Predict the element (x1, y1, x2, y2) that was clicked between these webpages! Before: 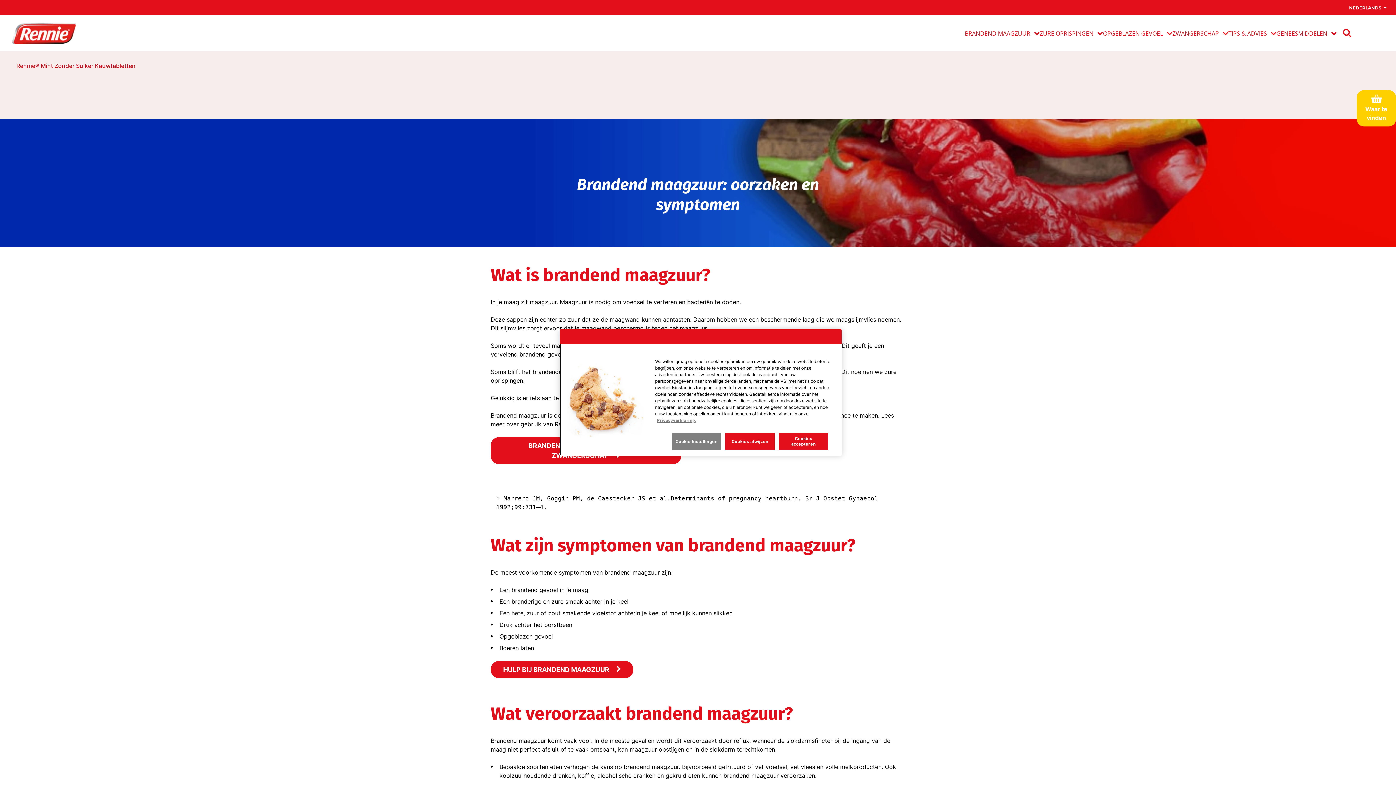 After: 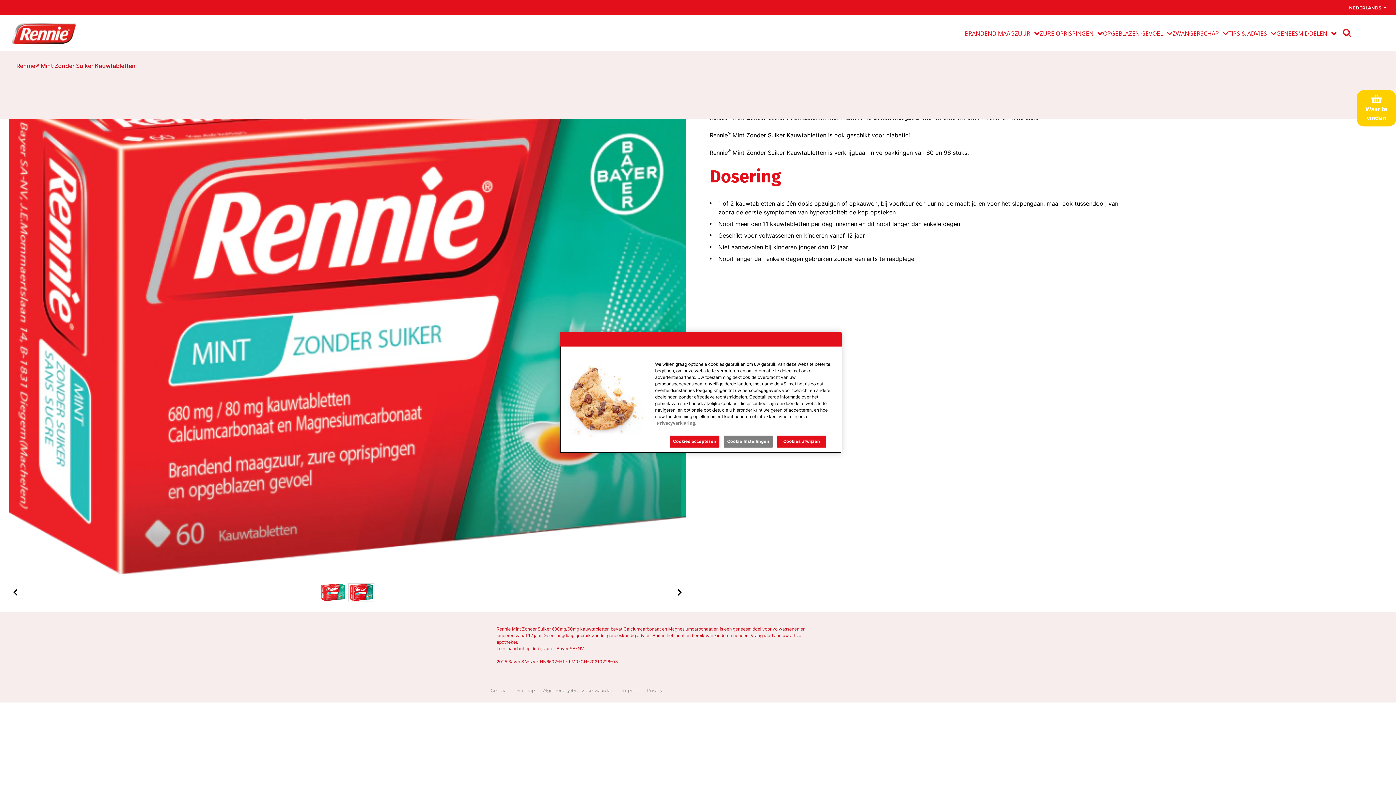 Action: label: Rennie® Mint Zonder Suiker Kauwtabletten bbox: (16, 62, 341, 68)